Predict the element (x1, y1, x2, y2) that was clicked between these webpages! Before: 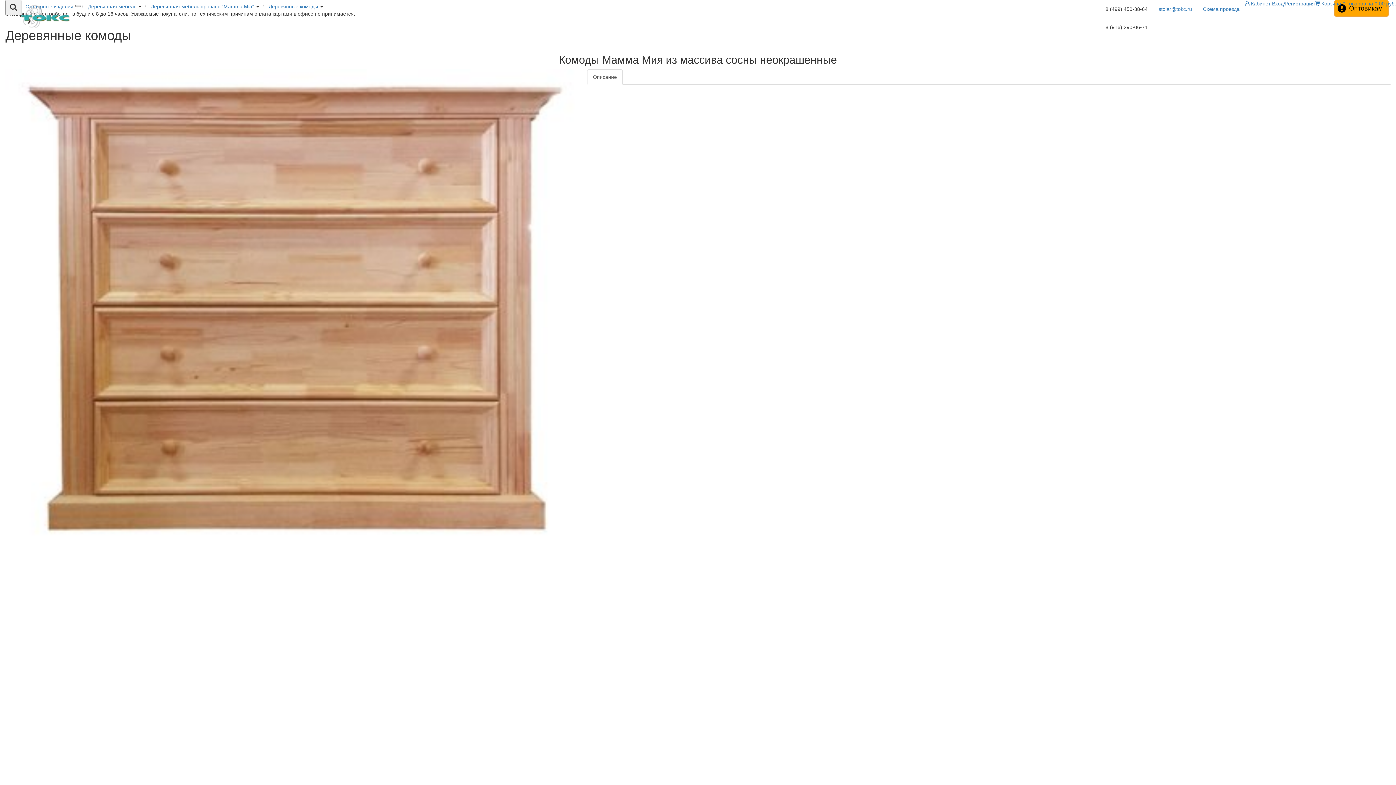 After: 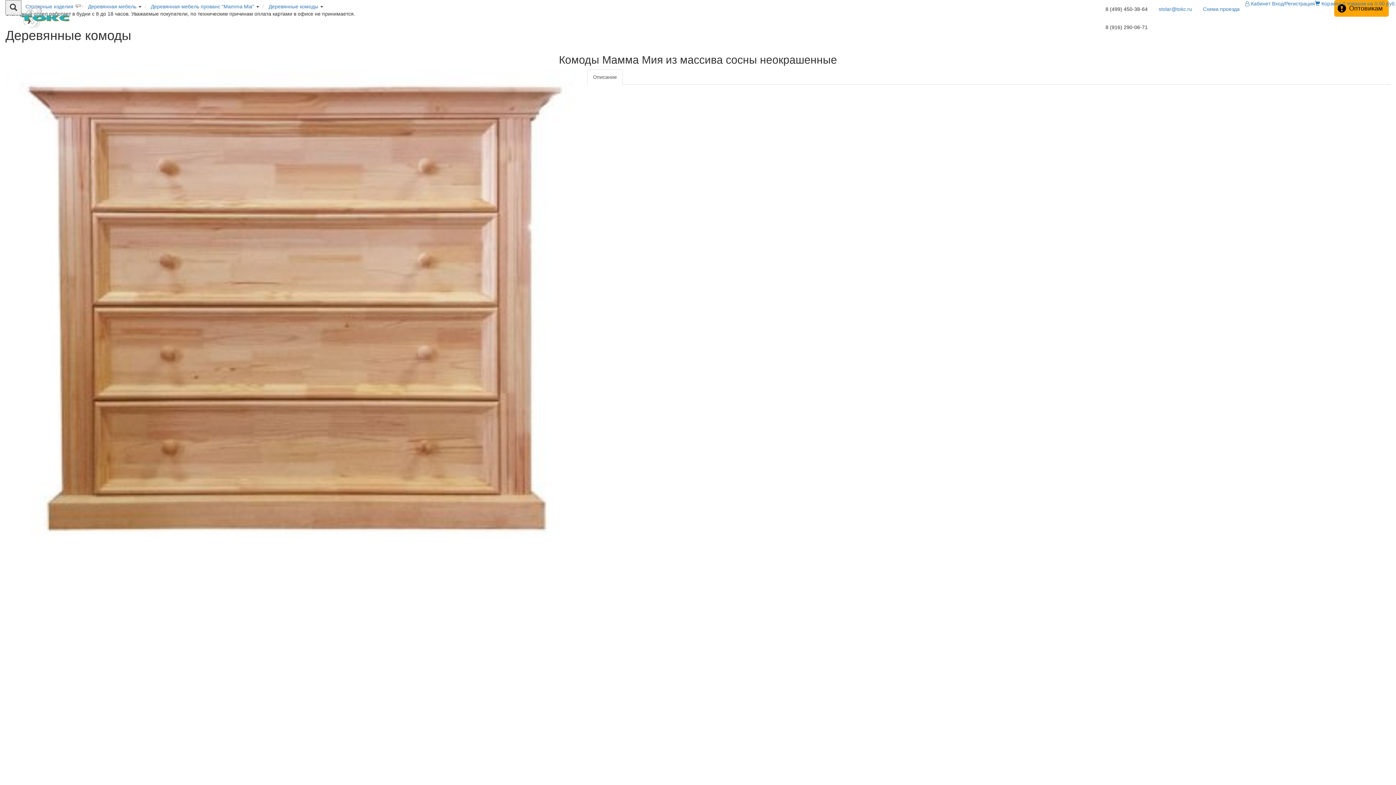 Action: label: Описание bbox: (587, 69, 622, 84)